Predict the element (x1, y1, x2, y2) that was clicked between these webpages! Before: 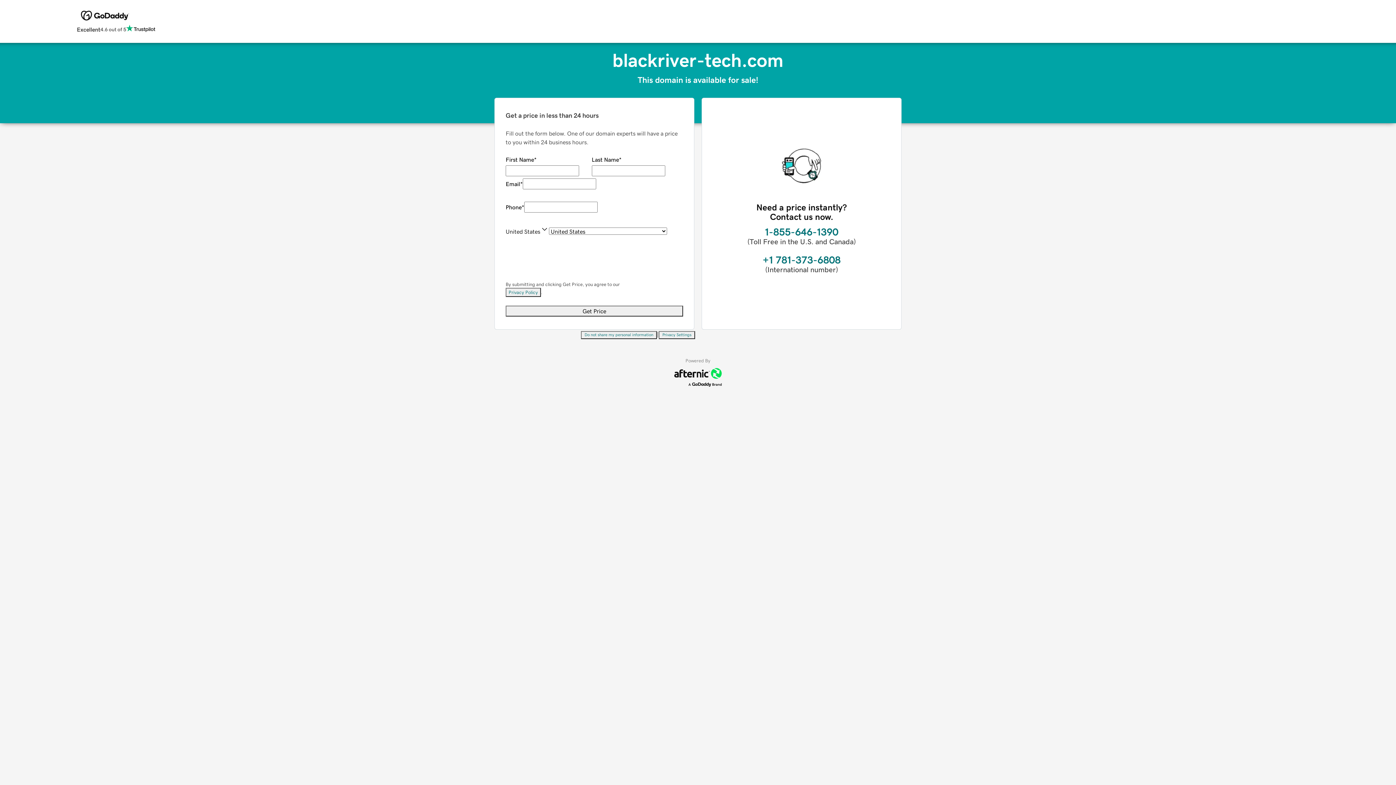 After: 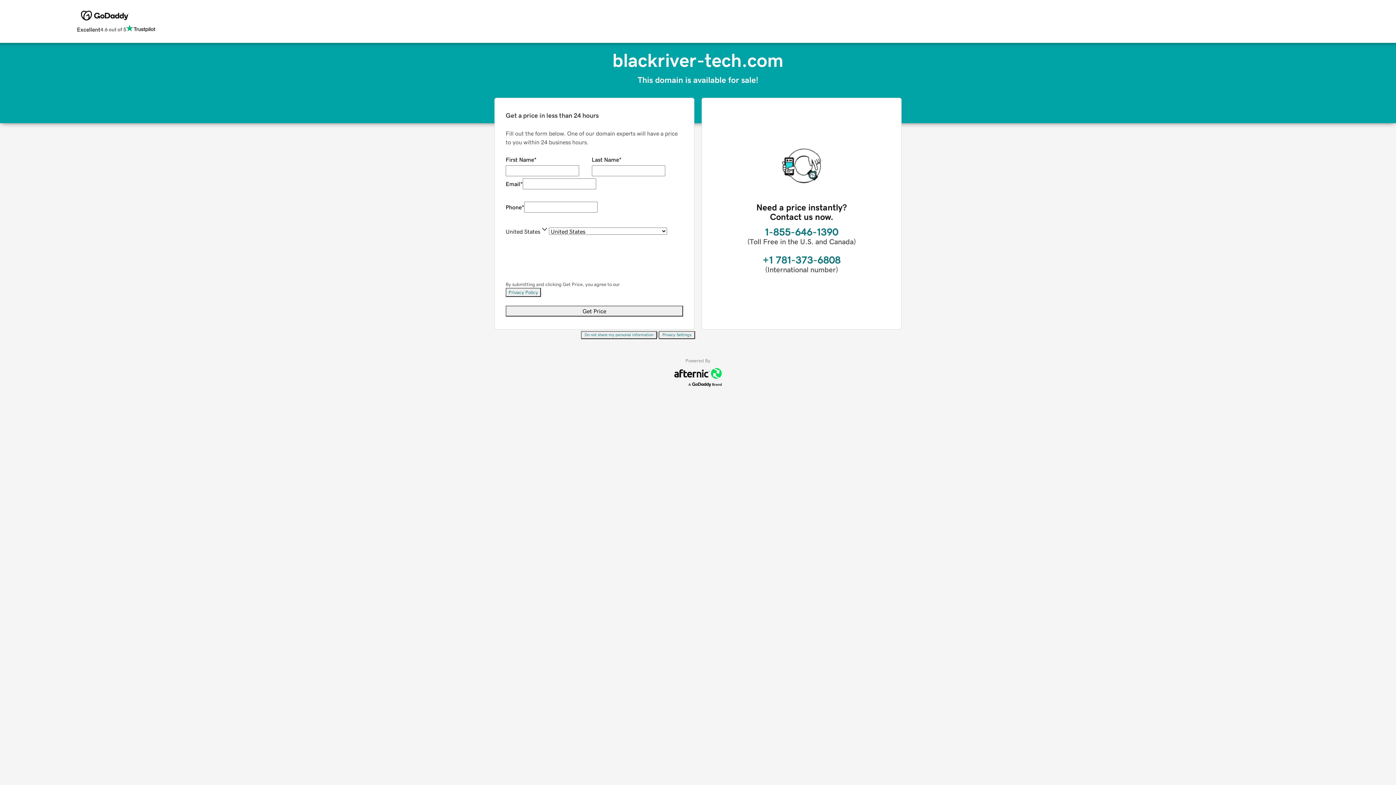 Action: label: Privacy Policy bbox: (505, 288, 541, 297)